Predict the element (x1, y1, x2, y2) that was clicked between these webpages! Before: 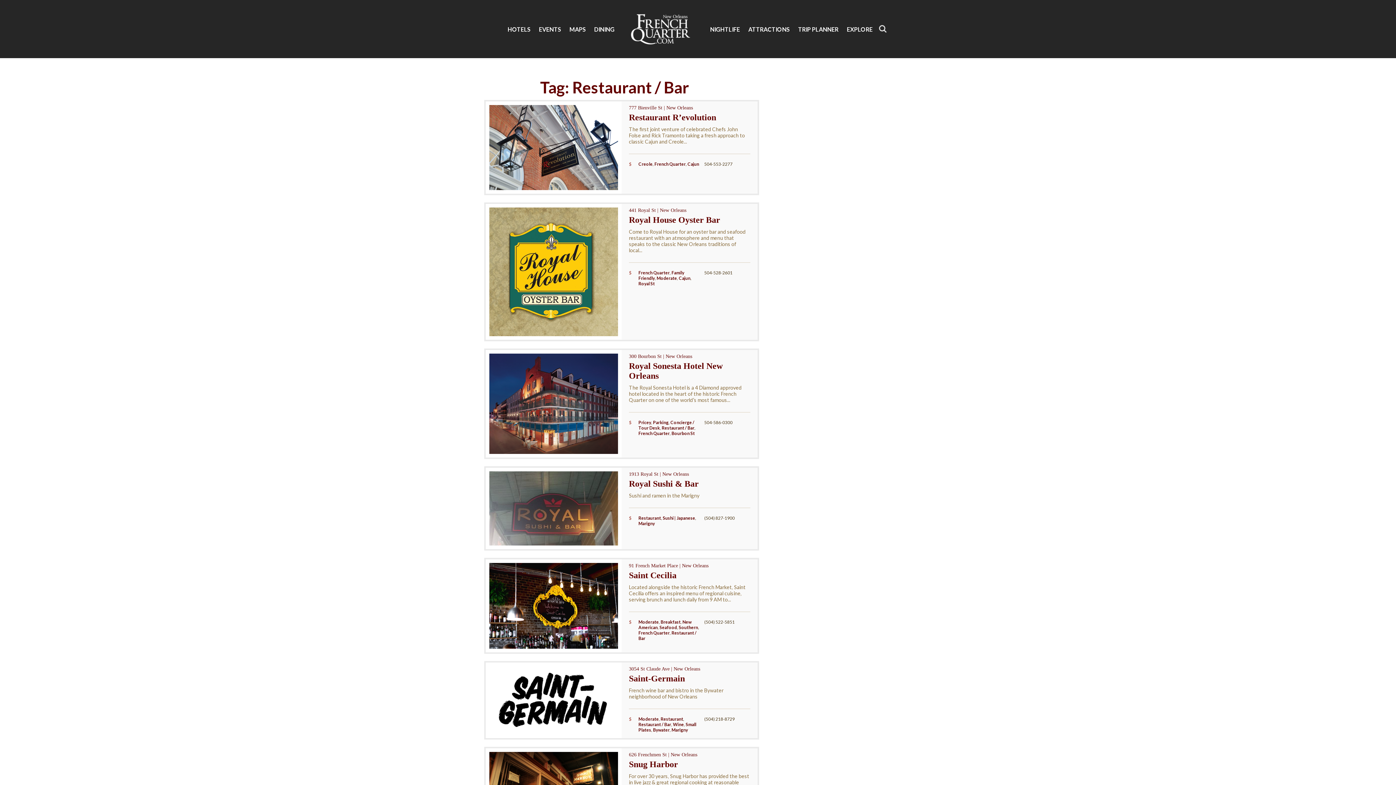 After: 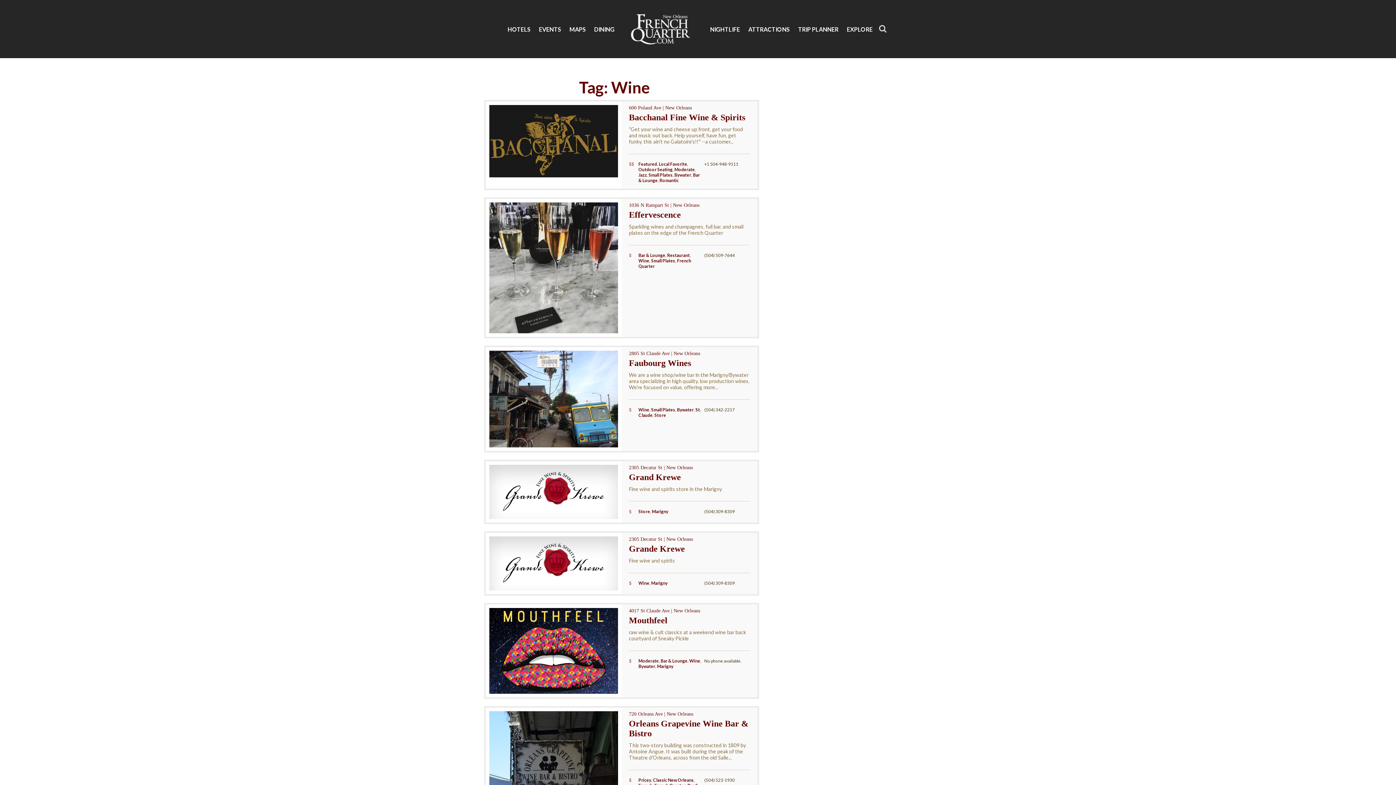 Action: bbox: (673, 722, 684, 727) label: Wine